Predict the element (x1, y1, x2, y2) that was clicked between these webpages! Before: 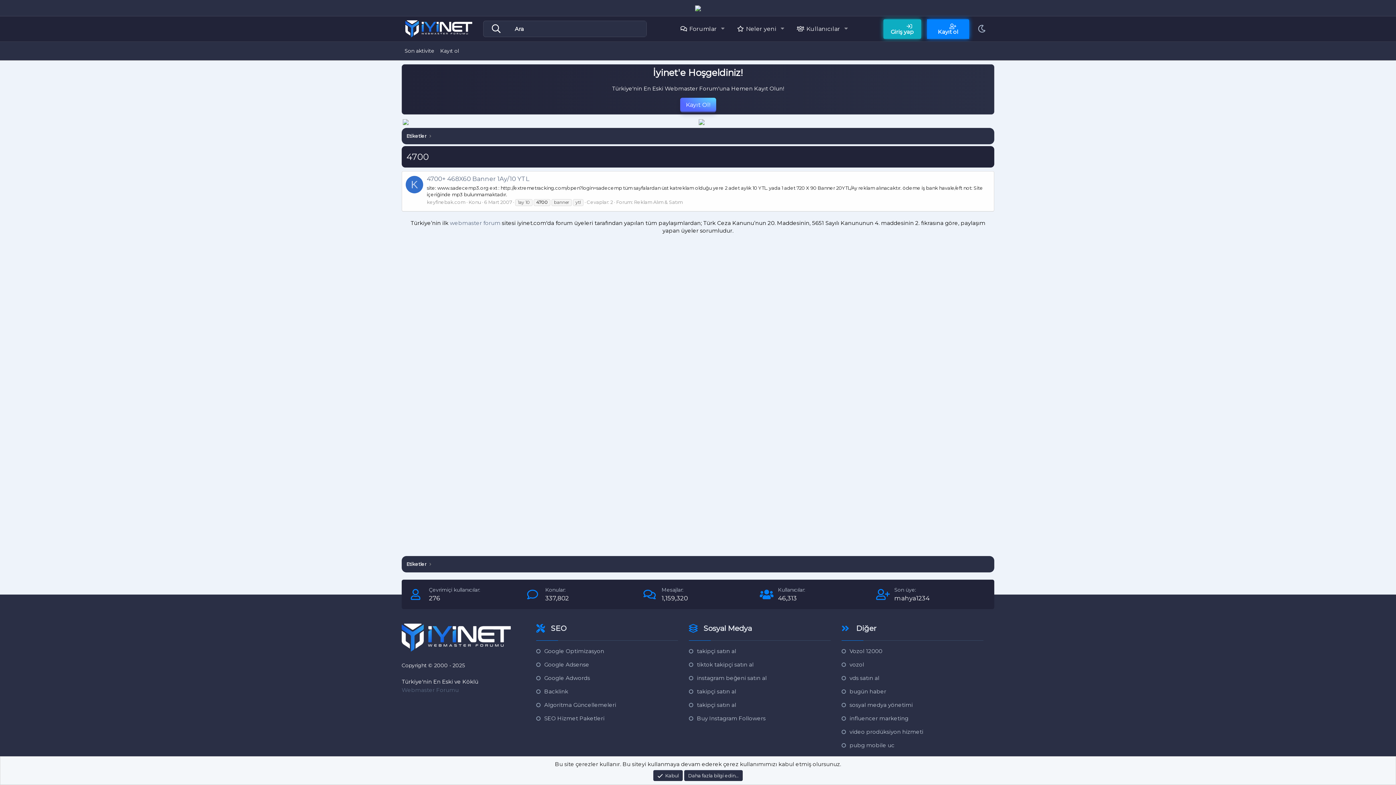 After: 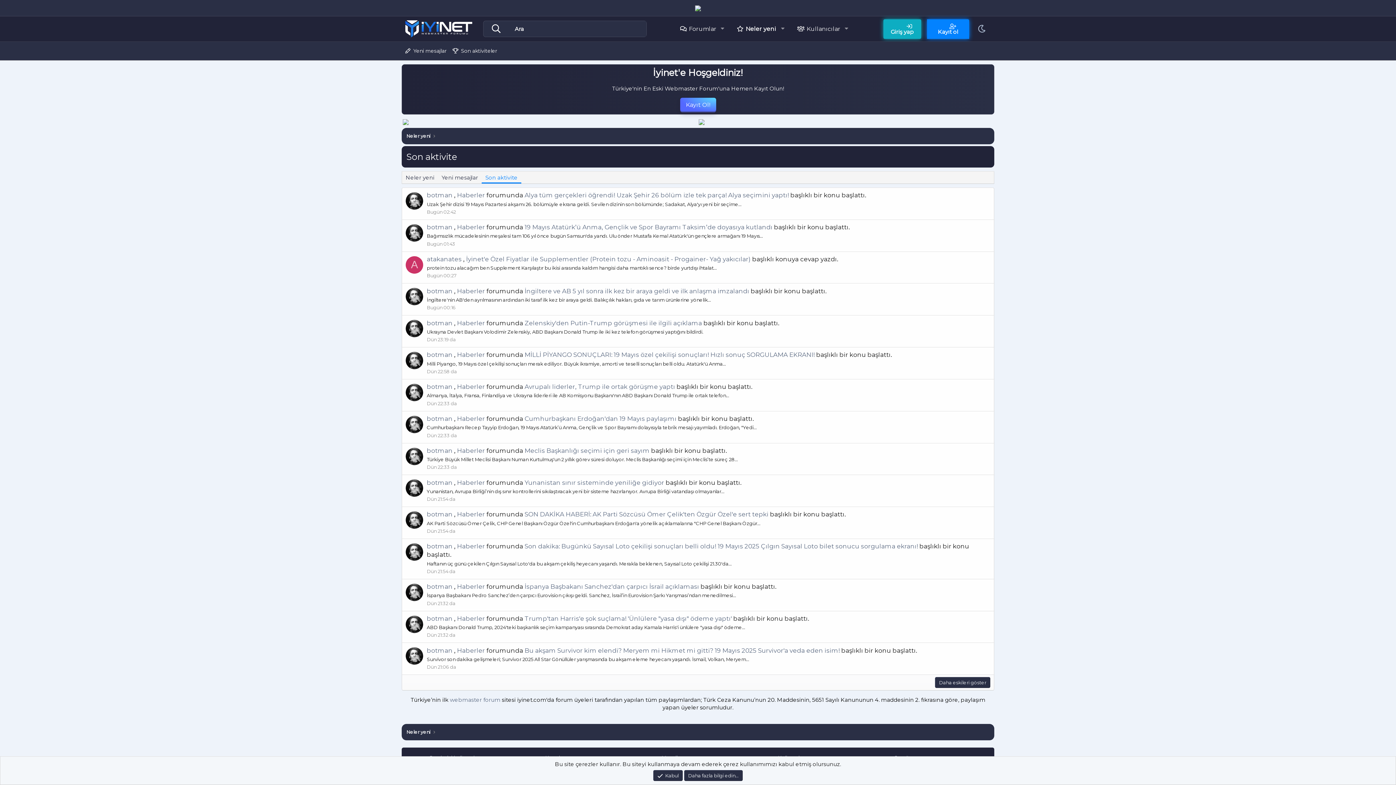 Action: bbox: (401, 45, 437, 56) label: Son aktivite